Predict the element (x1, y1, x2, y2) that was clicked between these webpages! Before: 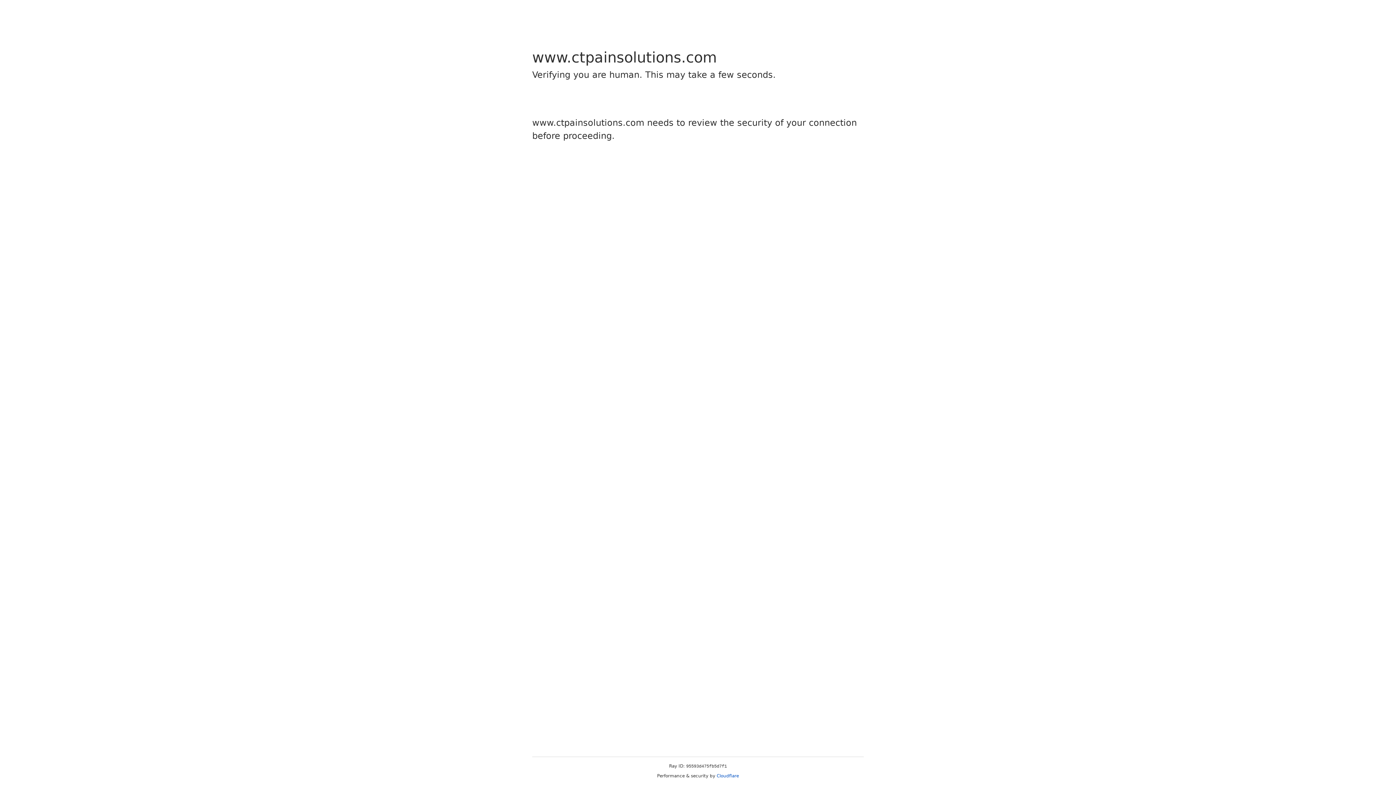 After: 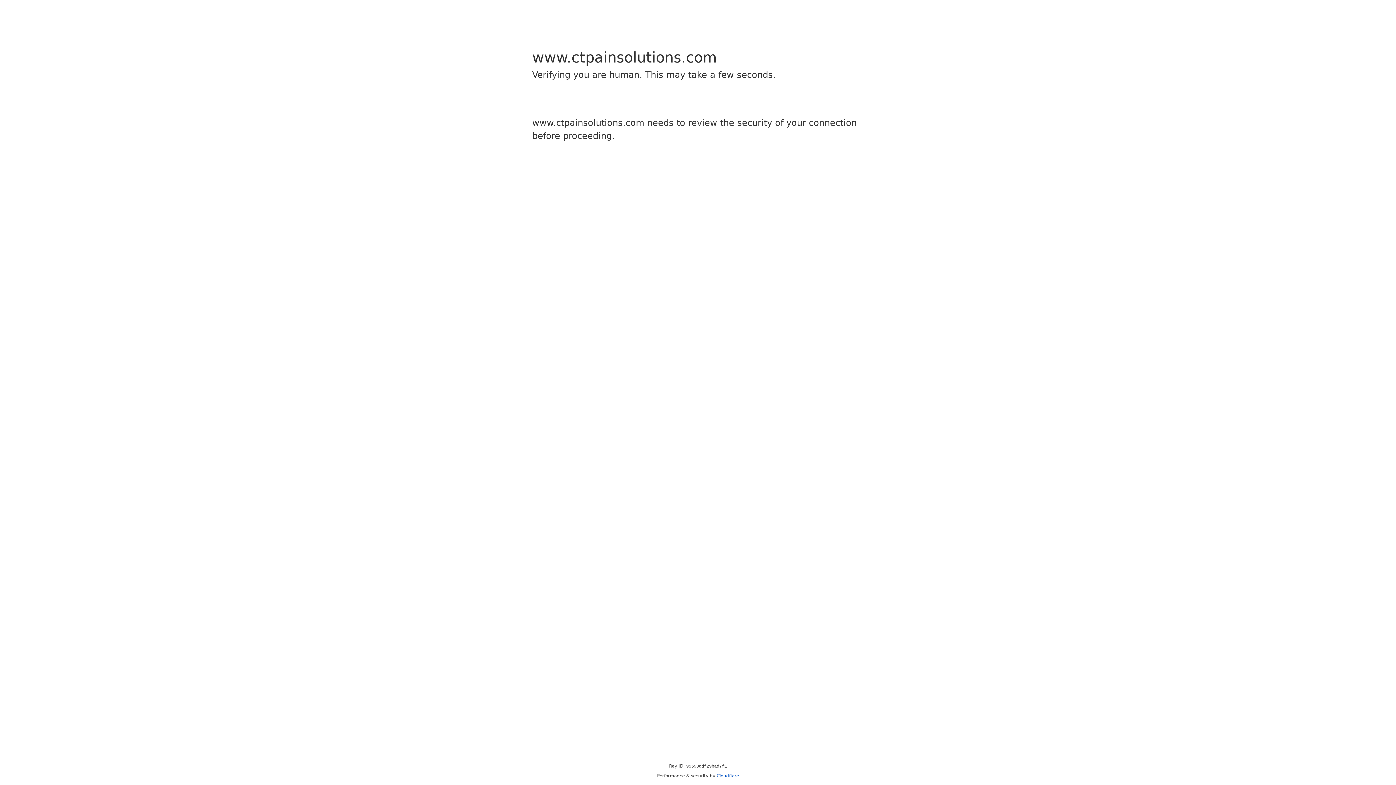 Action: label: Cloudflare bbox: (716, 773, 739, 778)